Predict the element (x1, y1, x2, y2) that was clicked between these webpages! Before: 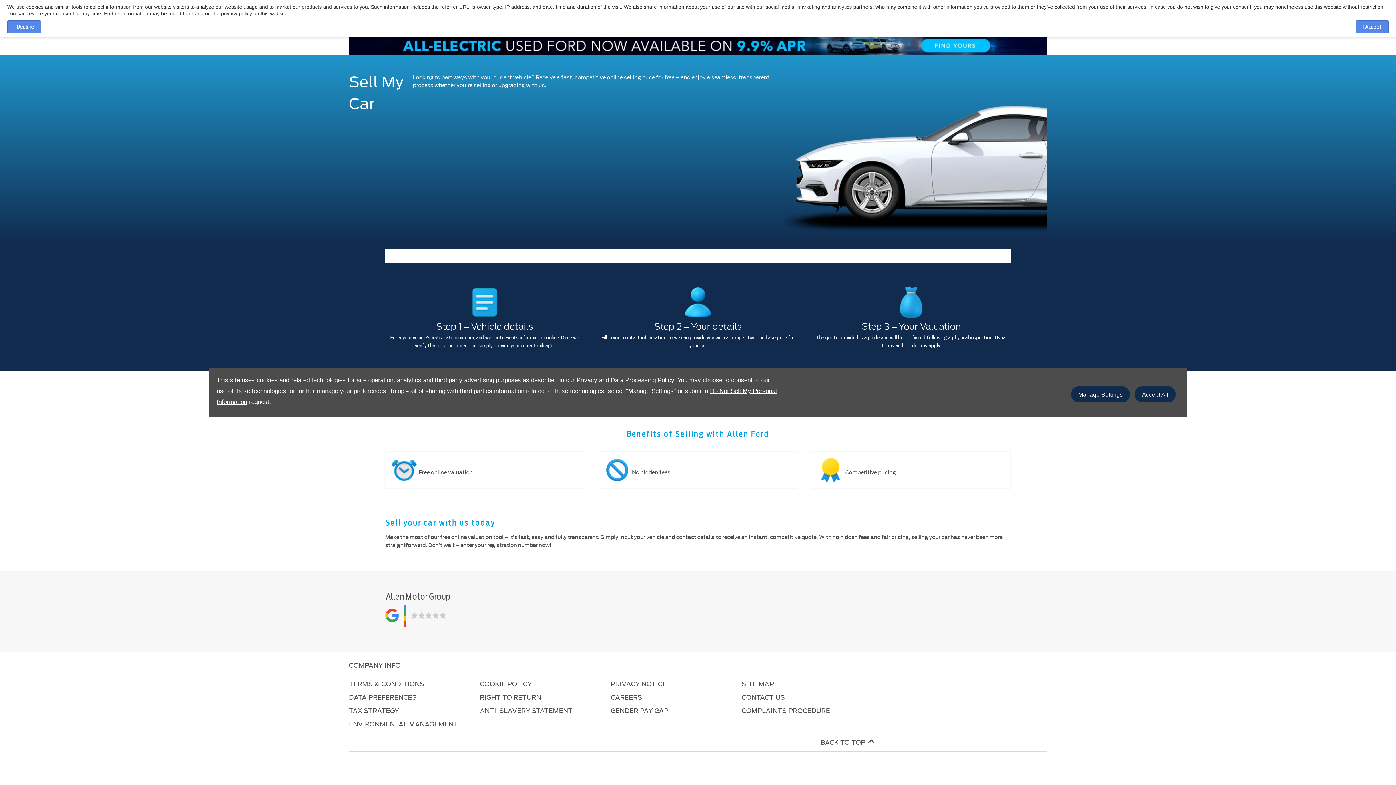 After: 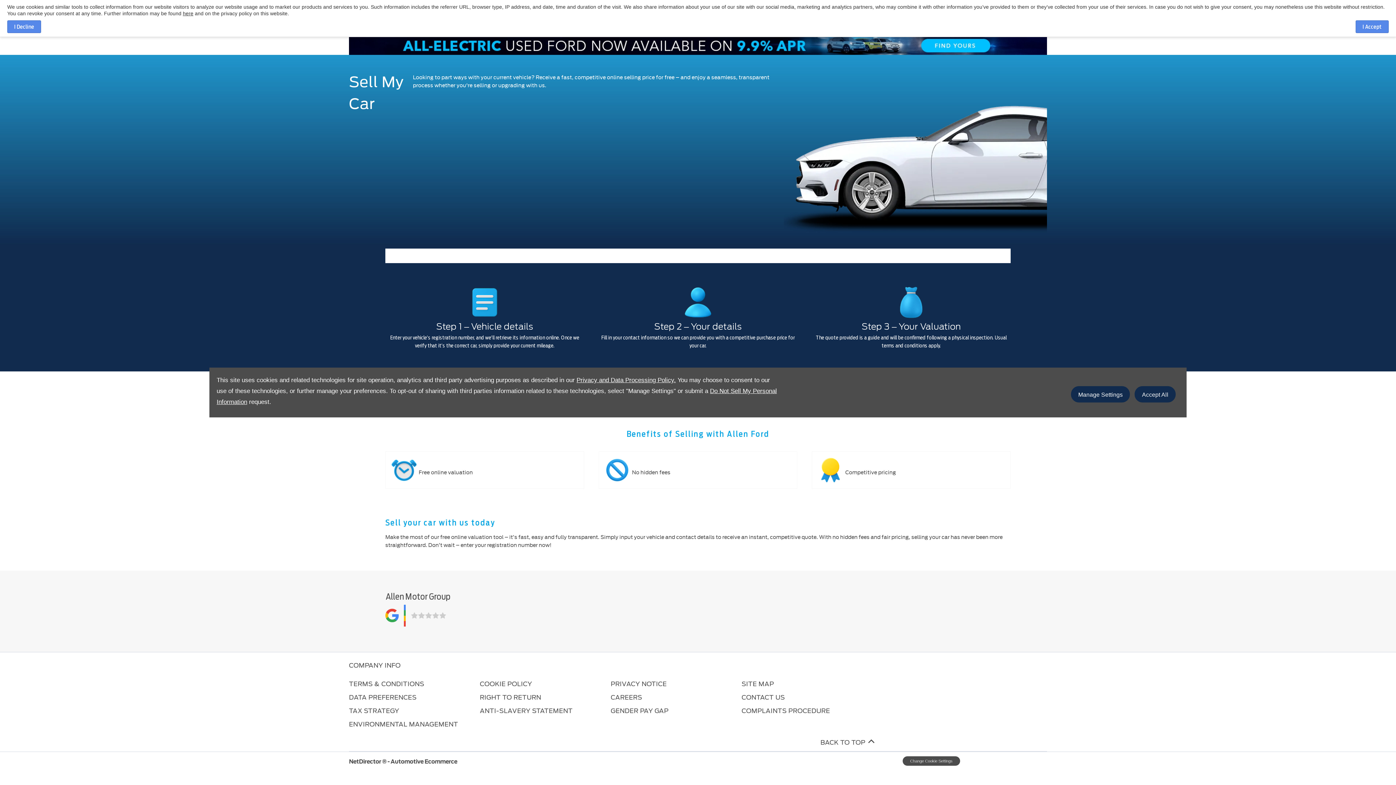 Action: label: COMPANY INFO bbox: (349, 659, 400, 668)